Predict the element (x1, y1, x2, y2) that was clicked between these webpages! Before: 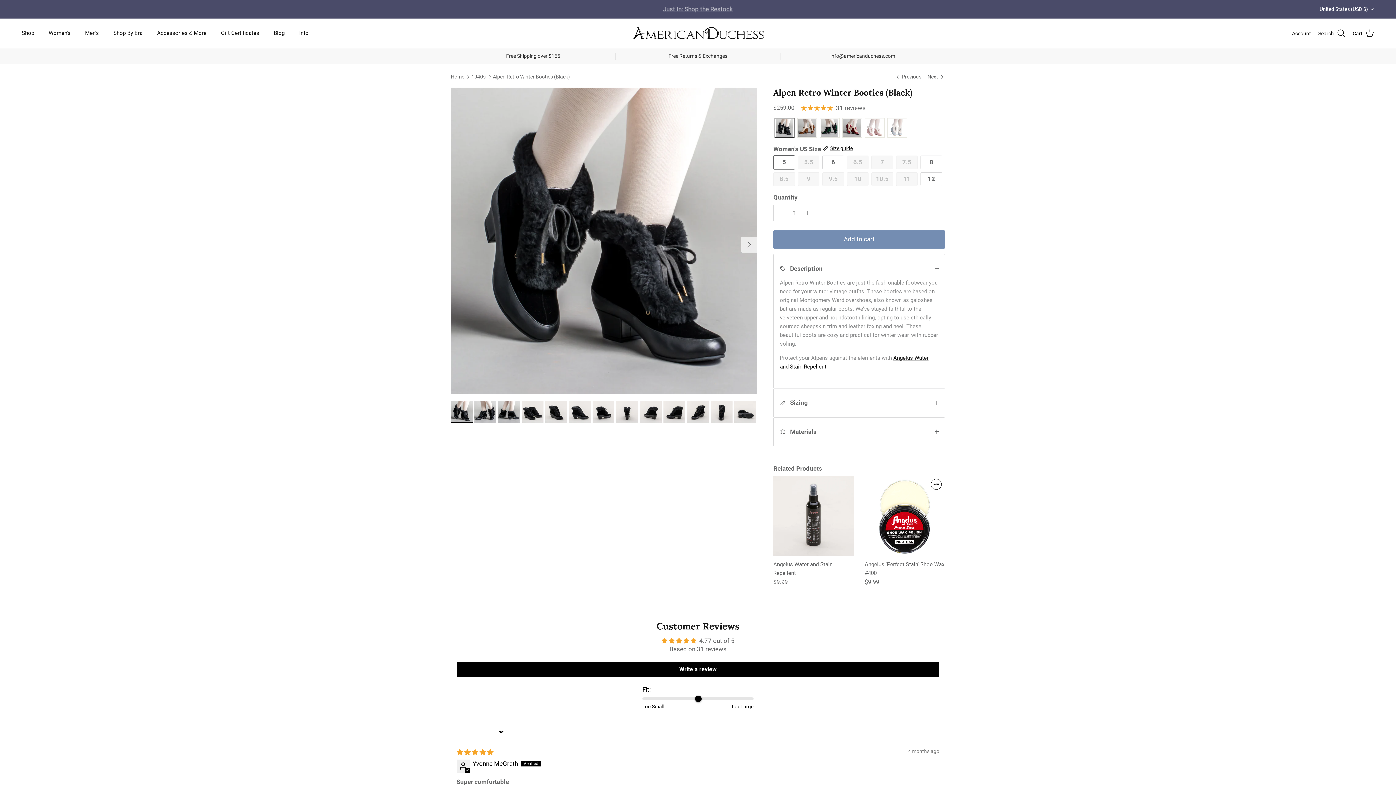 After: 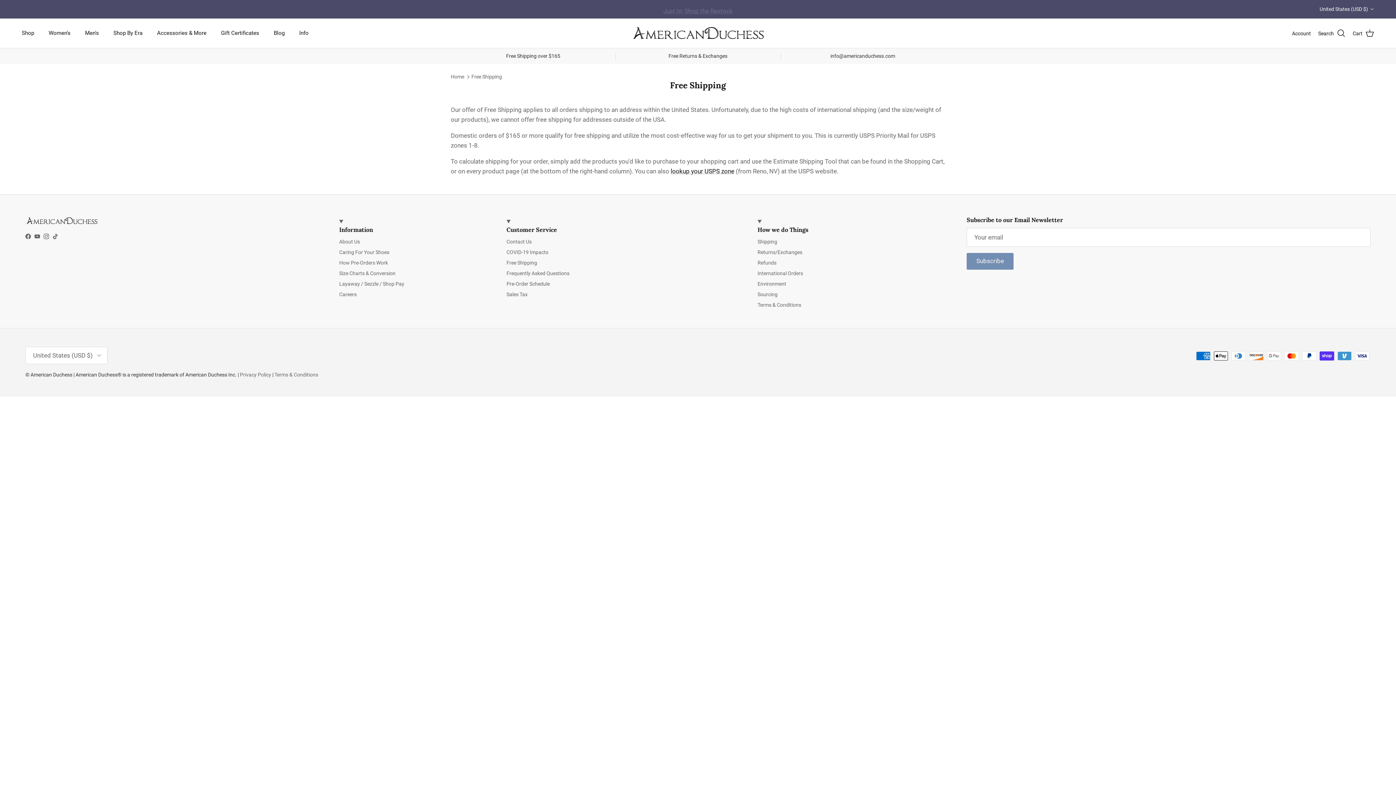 Action: label: Free Shipping over $165 bbox: (450, 52, 615, 59)